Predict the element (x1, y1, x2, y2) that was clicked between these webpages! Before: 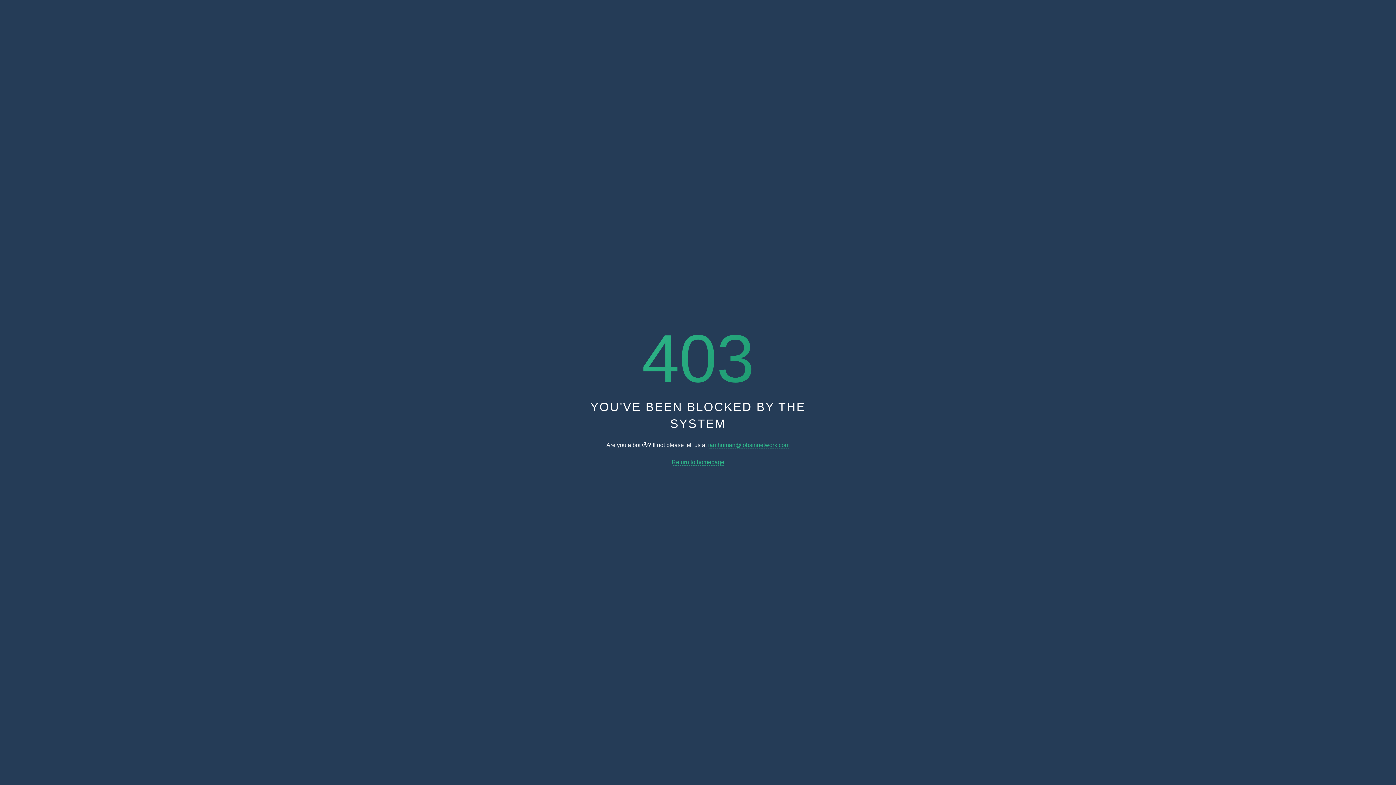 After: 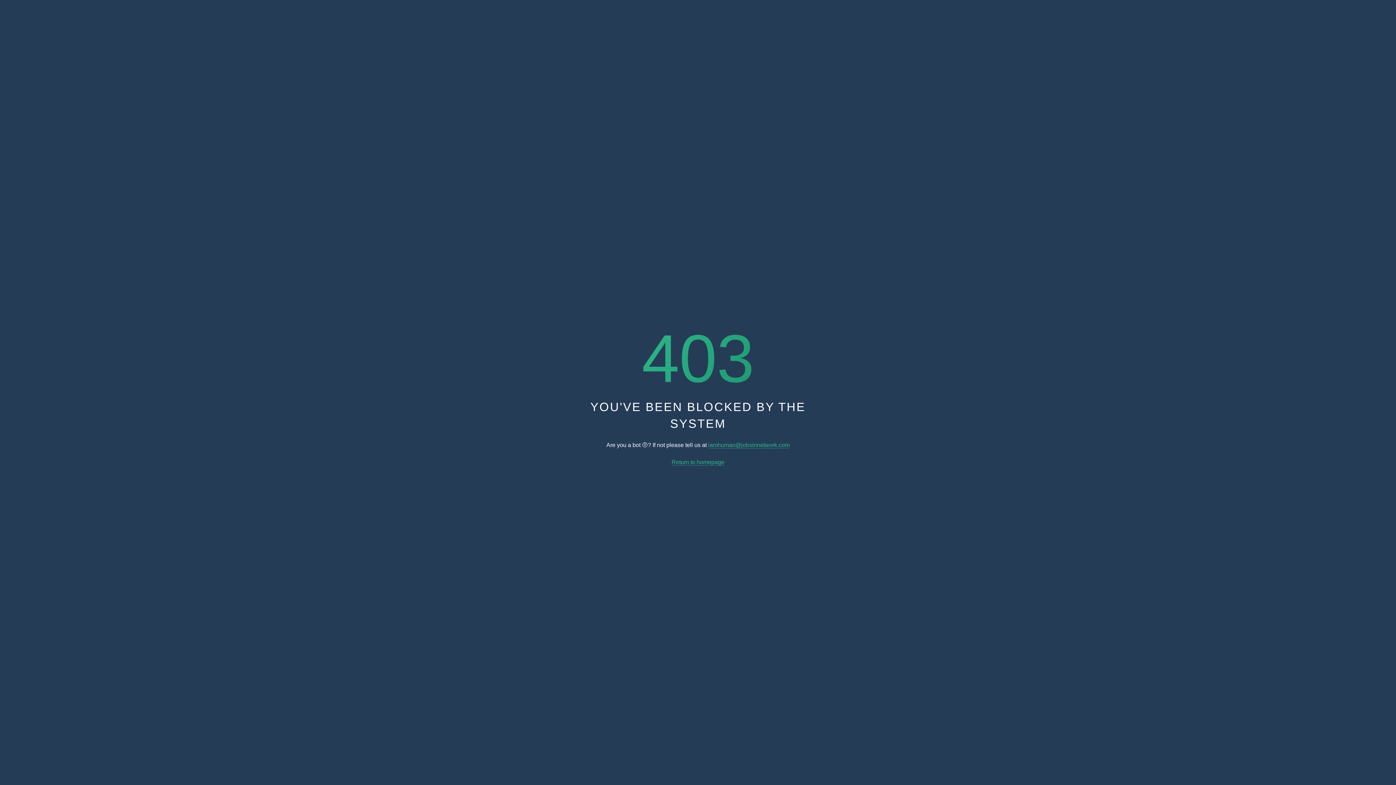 Action: label: iamhuman@jobsinnetwork.com bbox: (708, 442, 789, 448)